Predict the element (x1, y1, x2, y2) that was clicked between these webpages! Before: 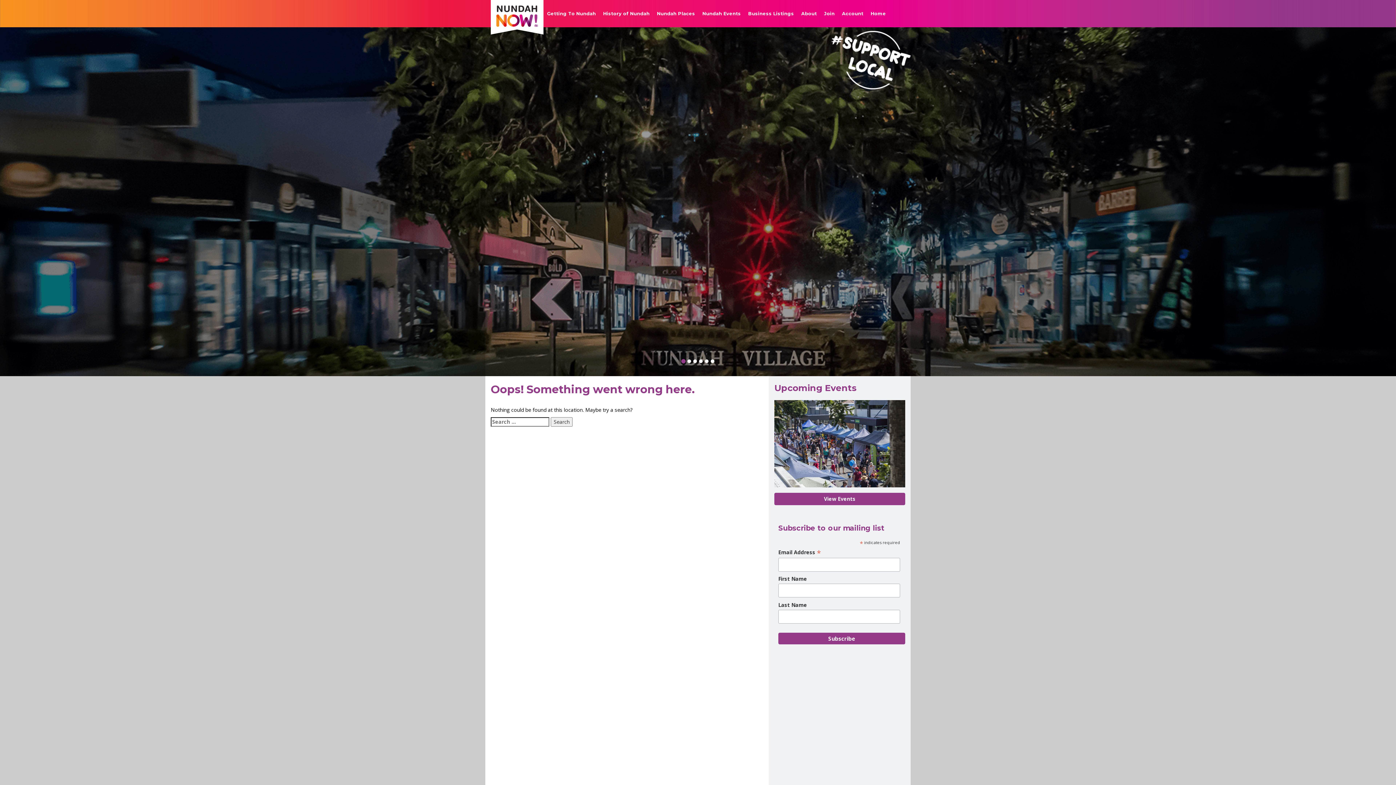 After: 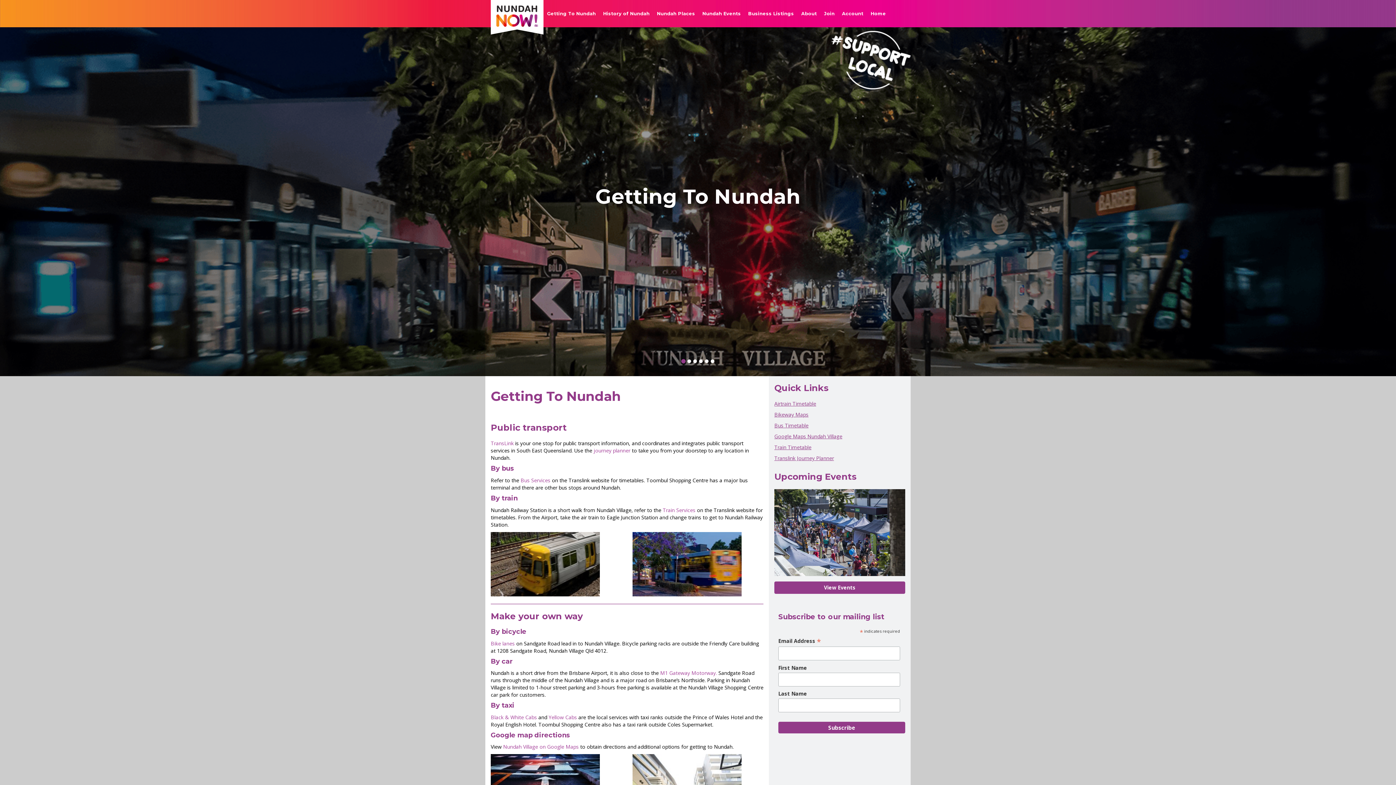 Action: label: Getting To Nundah bbox: (543, 4, 599, 22)